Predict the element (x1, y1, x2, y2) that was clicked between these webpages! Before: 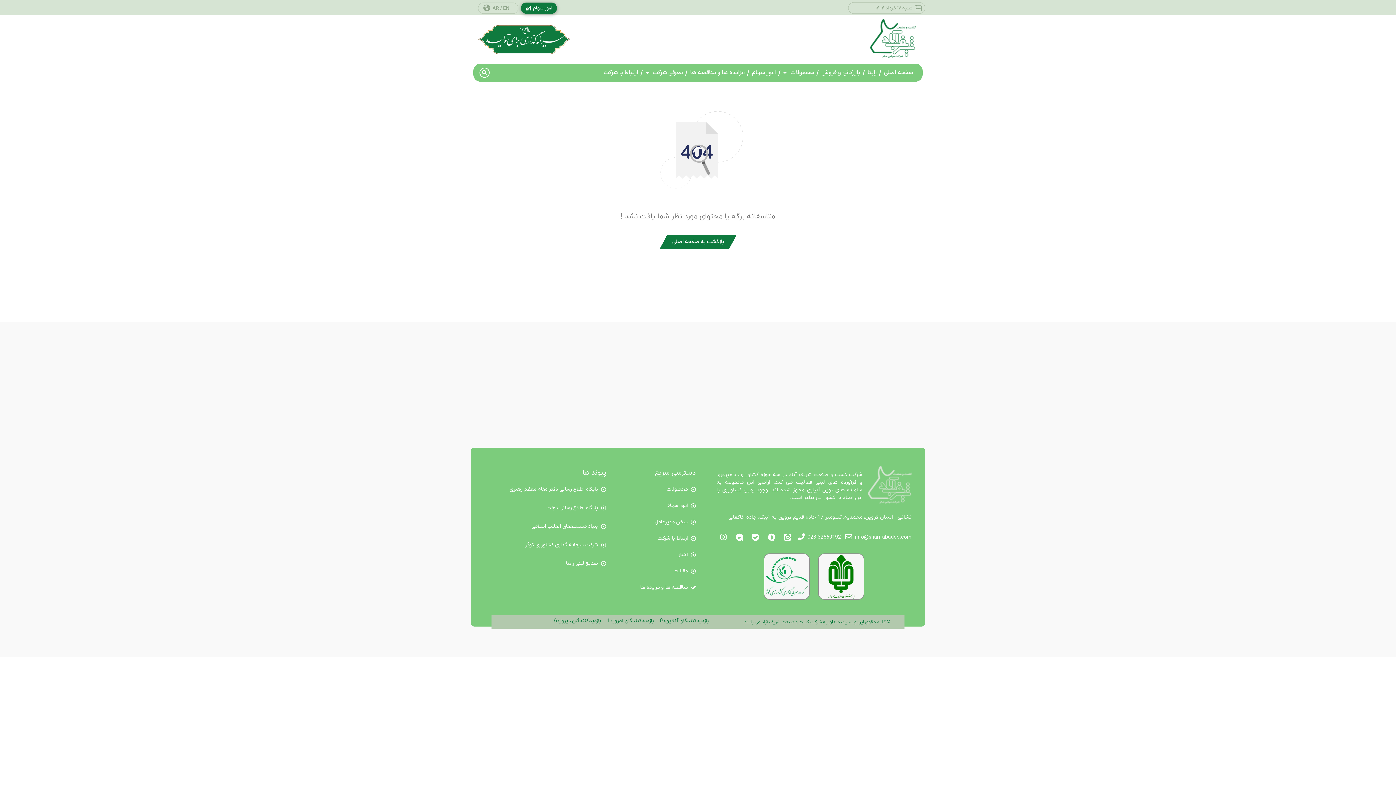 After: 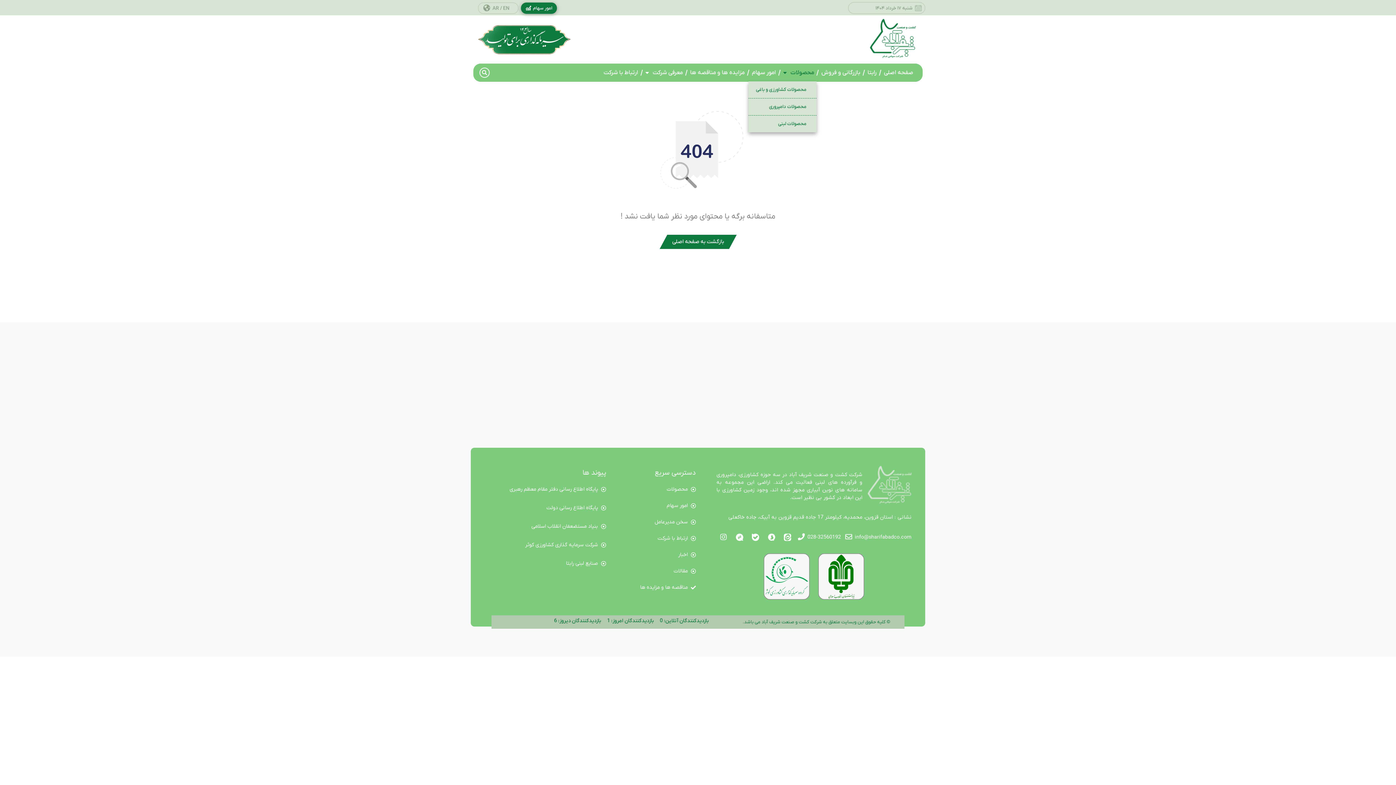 Action: label: محصولات bbox: (780, 64, 817, 81)